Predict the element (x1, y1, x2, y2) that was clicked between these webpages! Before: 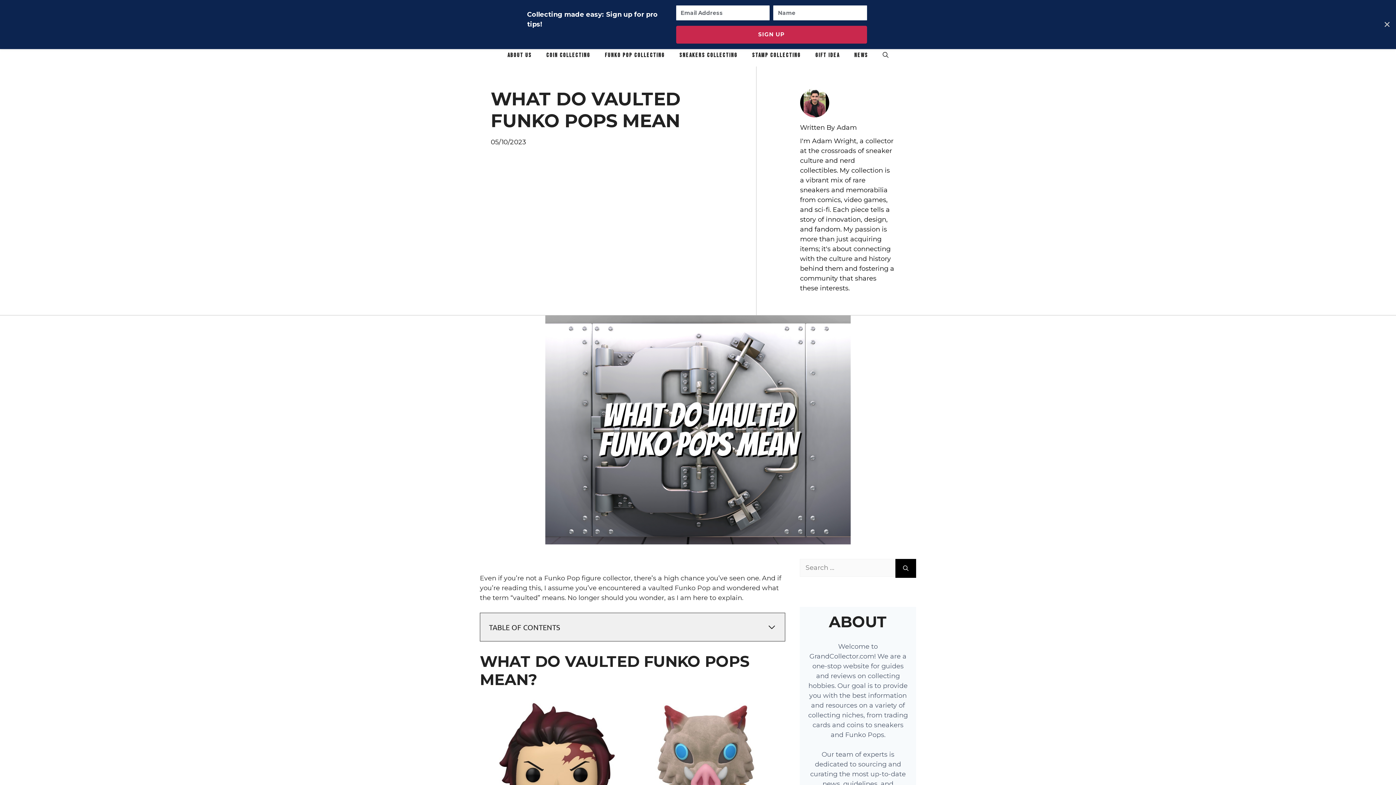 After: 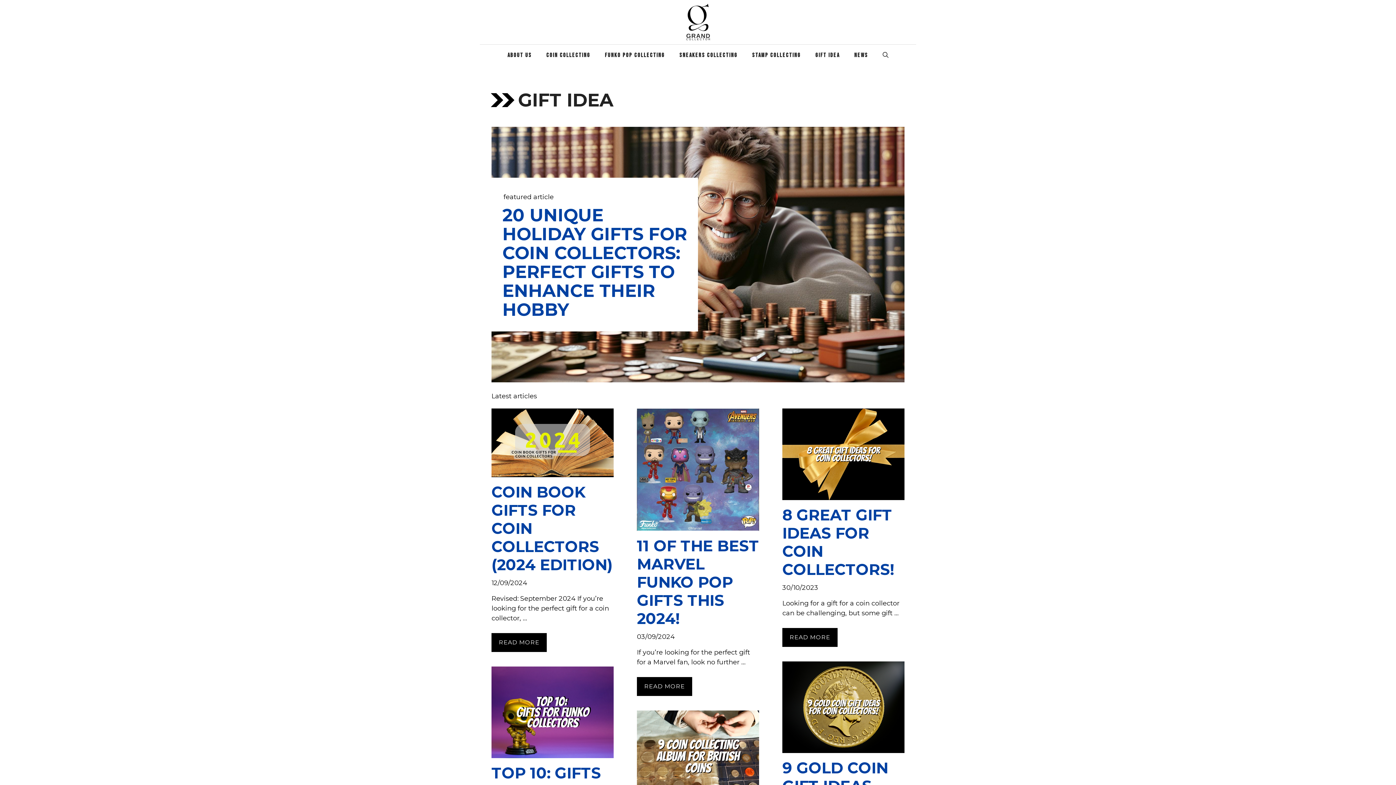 Action: bbox: (808, 44, 847, 66) label: GIFT IDEA